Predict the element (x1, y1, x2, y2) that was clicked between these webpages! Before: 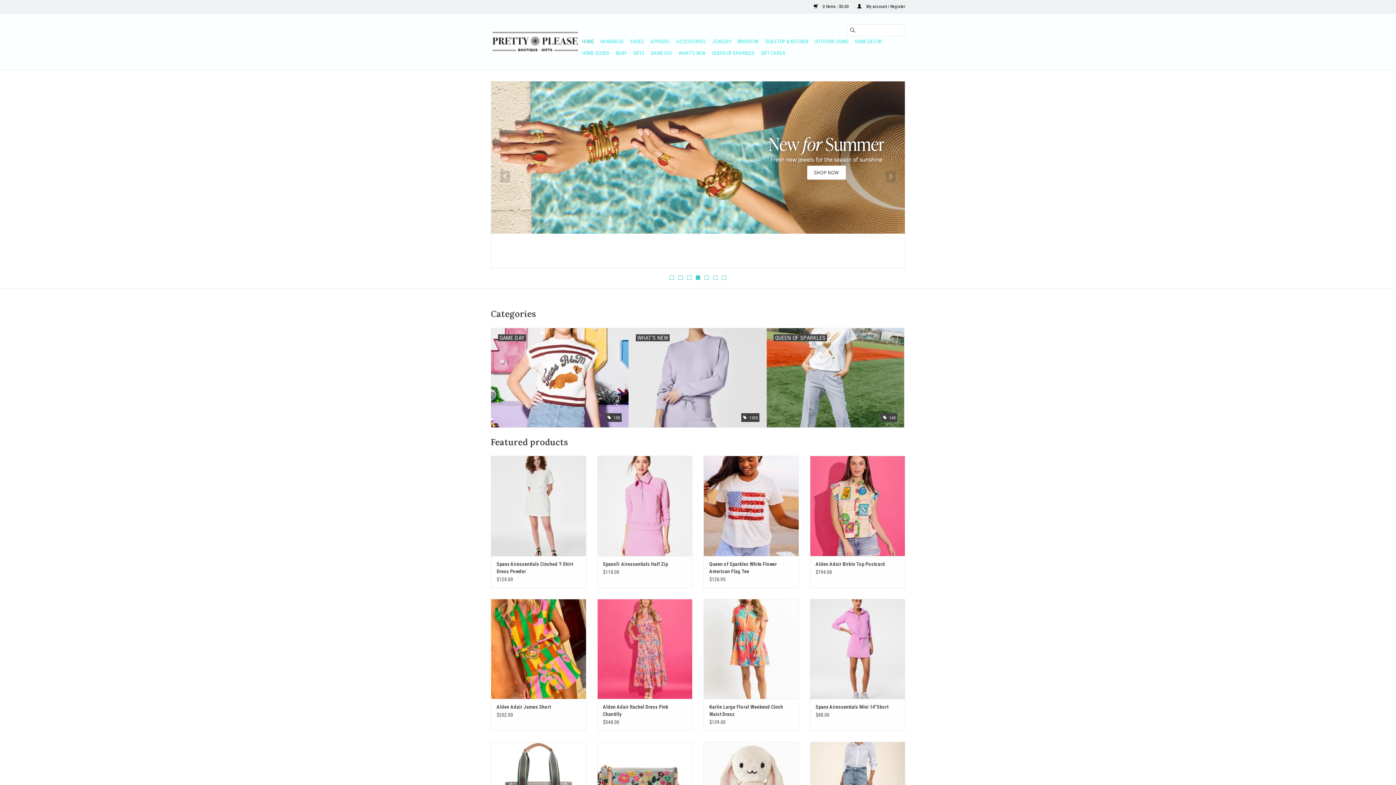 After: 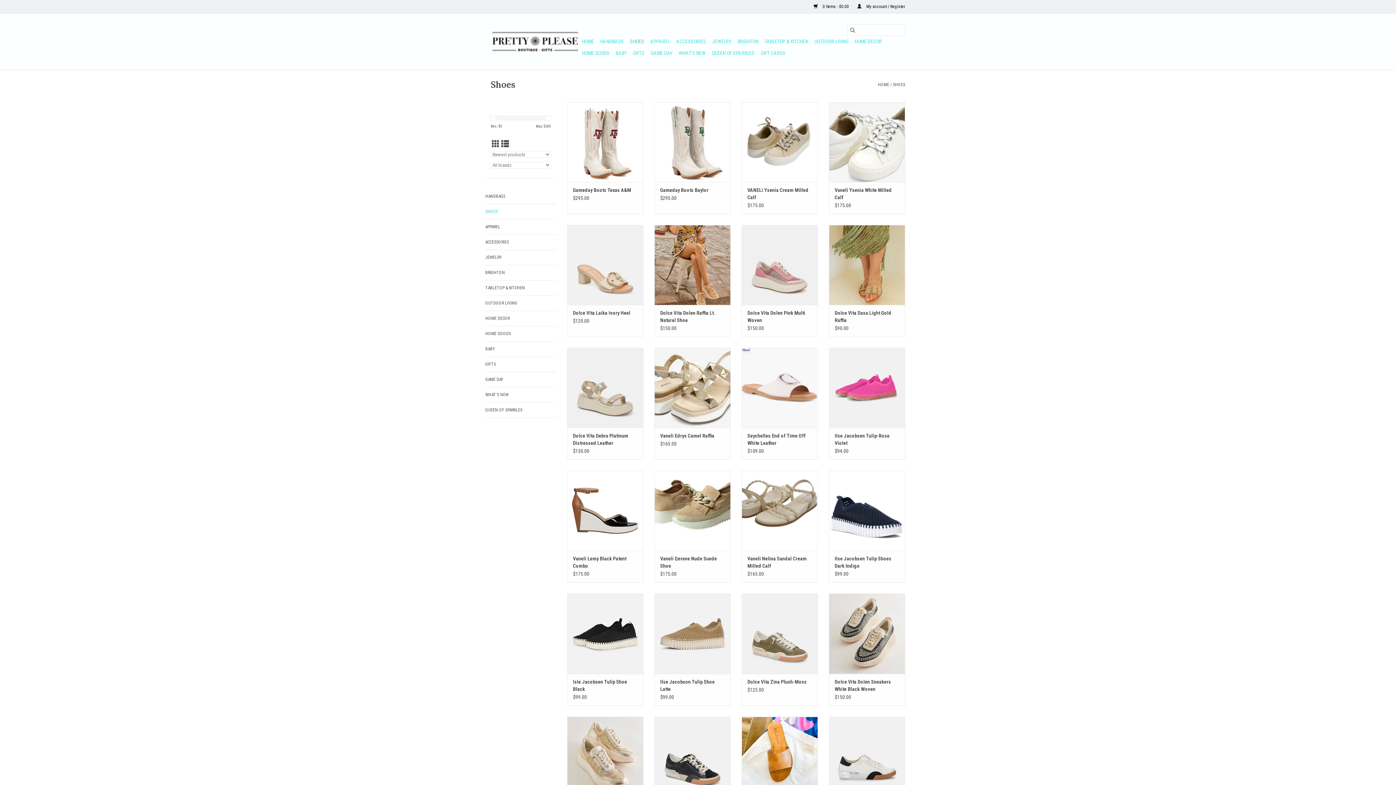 Action: bbox: (628, 35, 646, 47) label: SHOES